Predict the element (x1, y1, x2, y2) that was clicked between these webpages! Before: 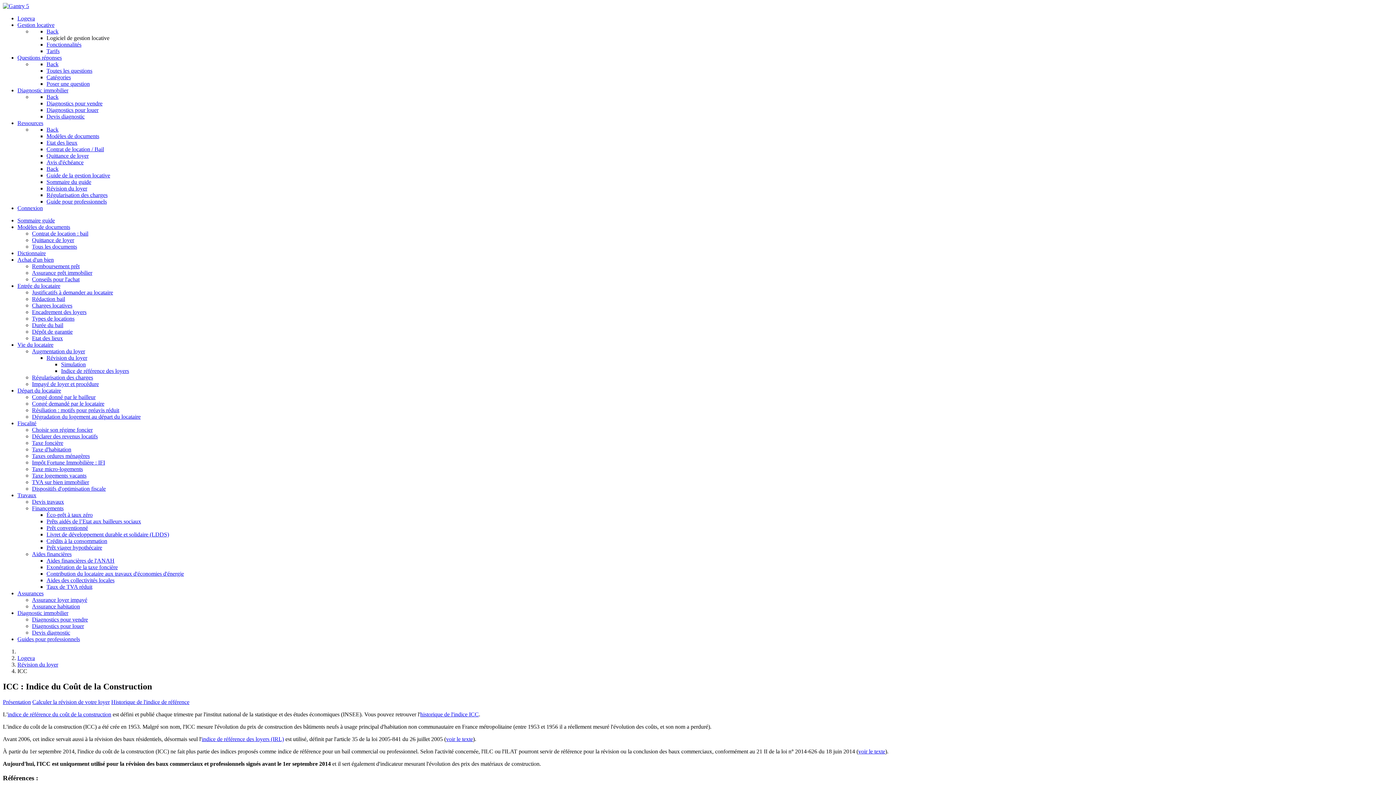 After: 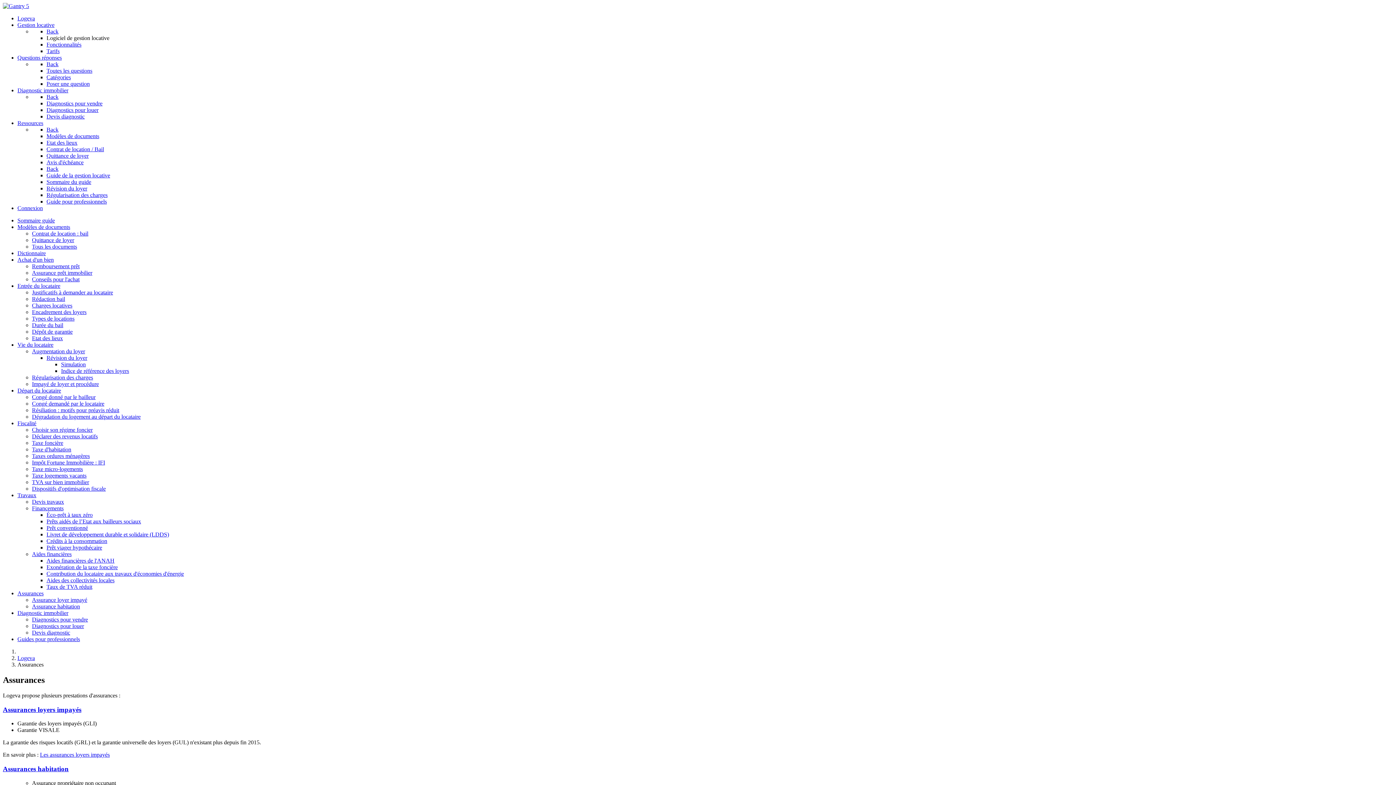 Action: label: Assurances bbox: (17, 590, 43, 596)